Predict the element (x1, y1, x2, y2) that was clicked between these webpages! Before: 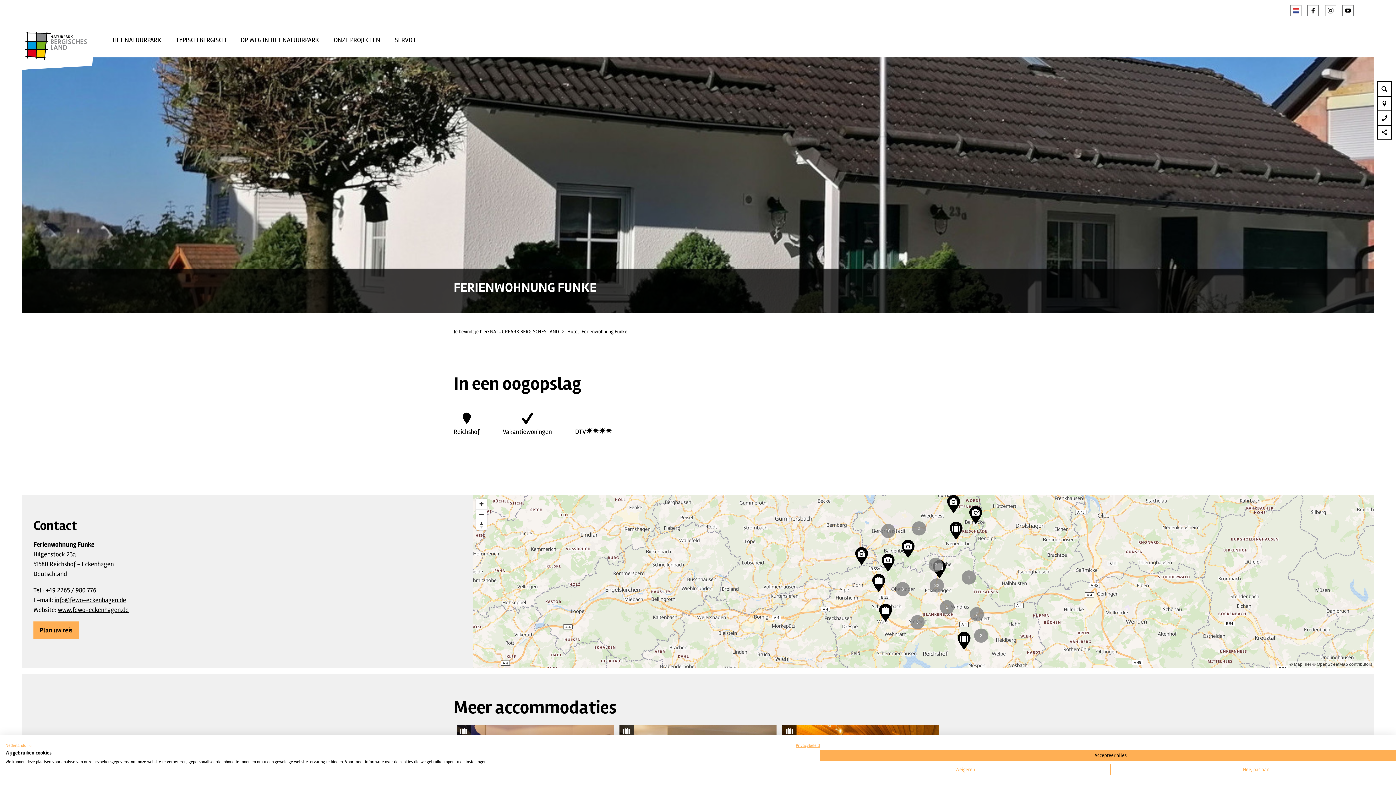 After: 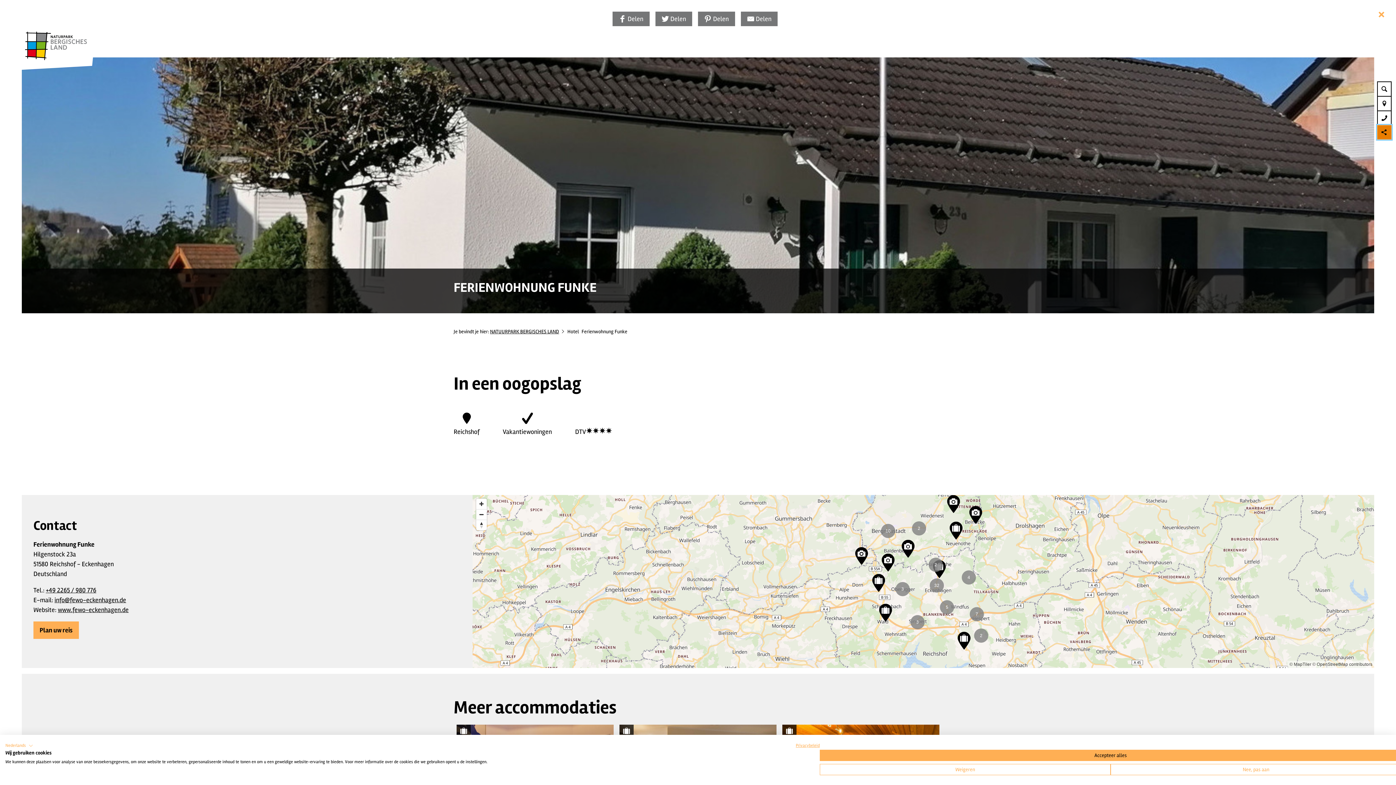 Action: bbox: (1377, 125, 1392, 139)